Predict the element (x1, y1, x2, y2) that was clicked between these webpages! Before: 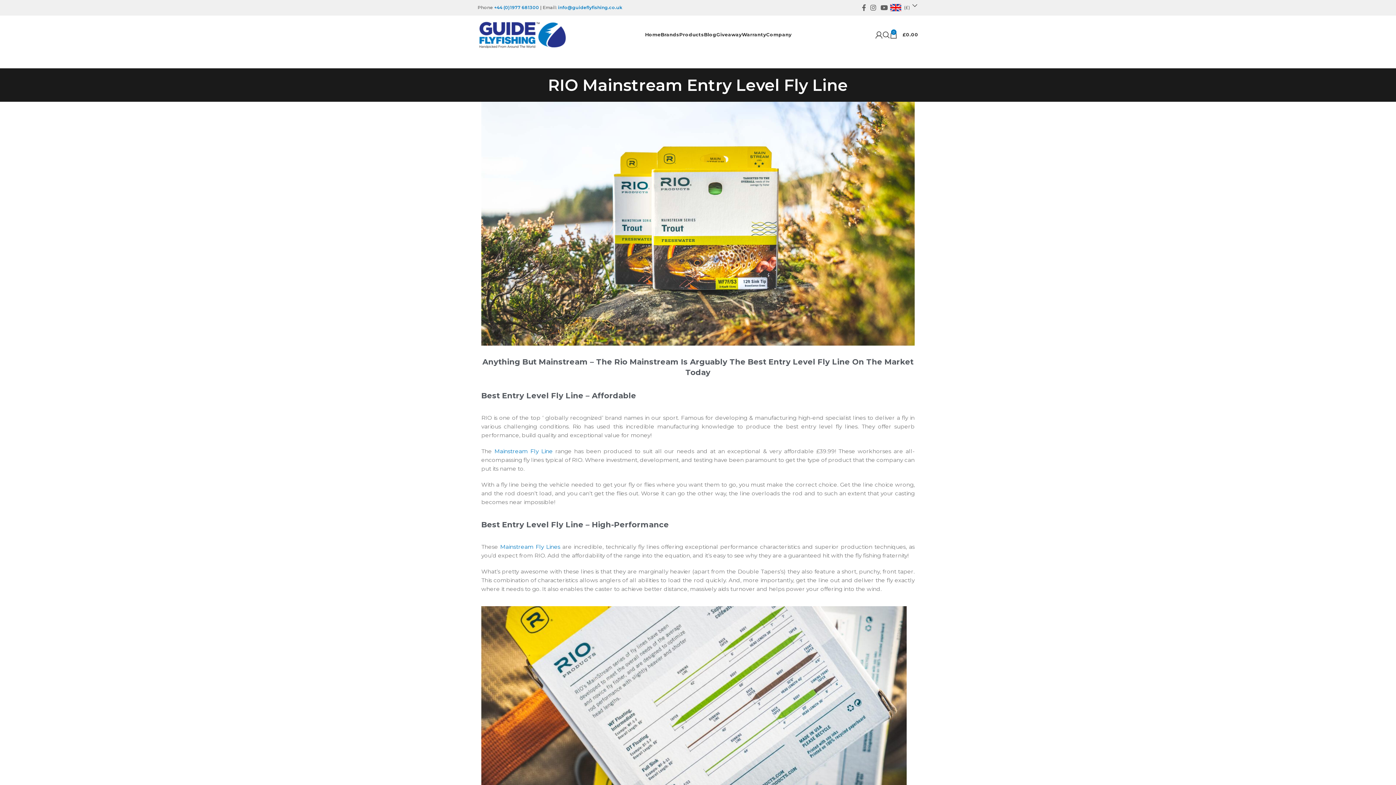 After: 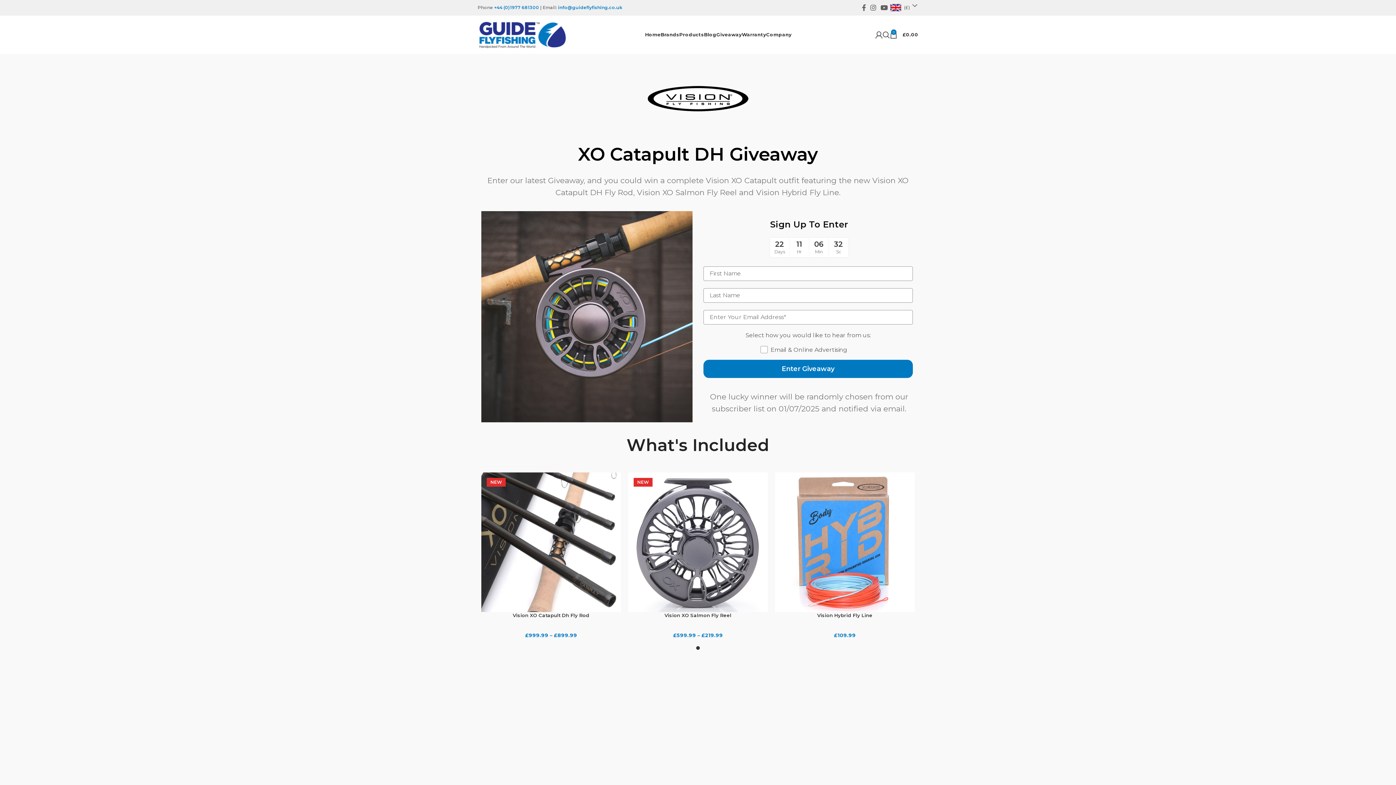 Action: bbox: (716, 27, 742, 42) label: Giveaway